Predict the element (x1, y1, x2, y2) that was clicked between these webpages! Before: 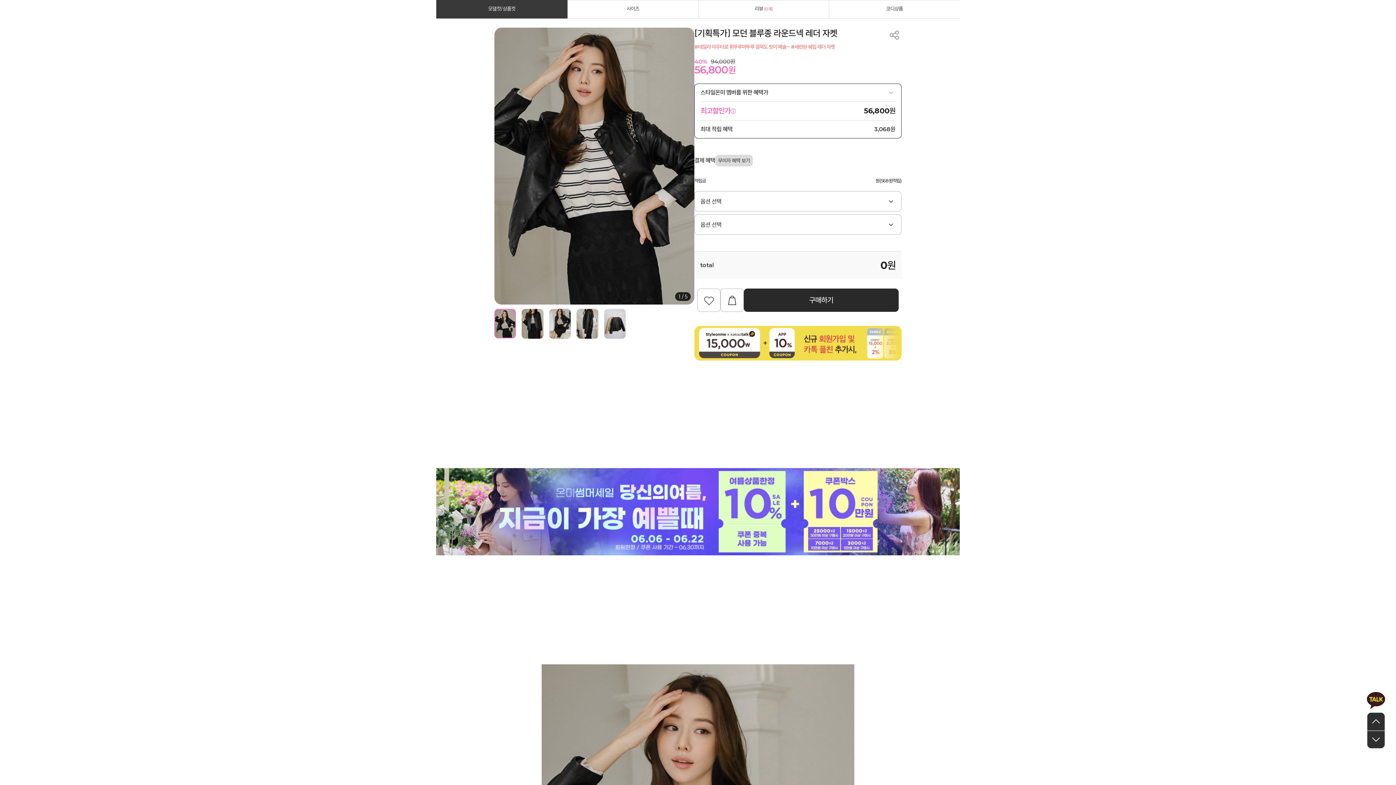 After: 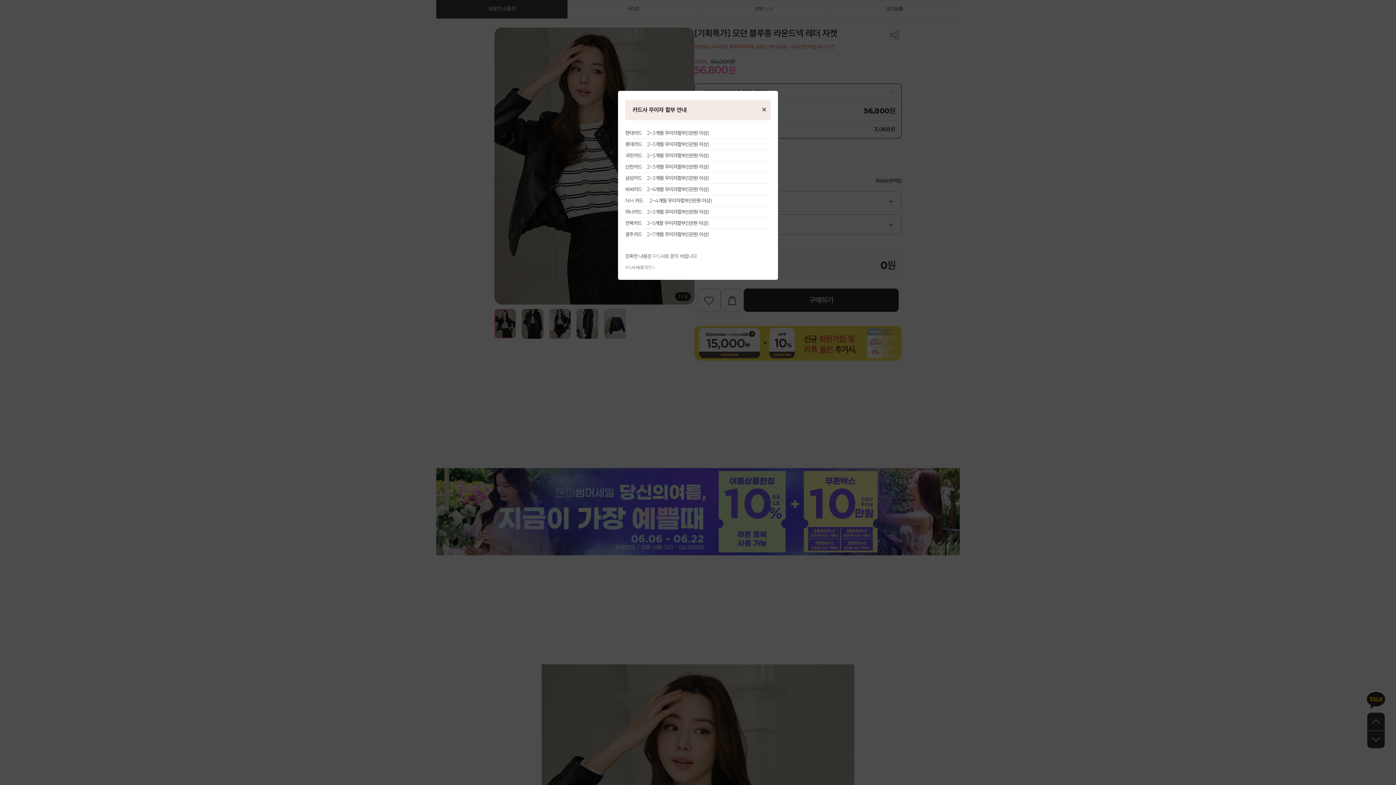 Action: bbox: (715, 154, 752, 166) label: 무이자 할부 카드 안내